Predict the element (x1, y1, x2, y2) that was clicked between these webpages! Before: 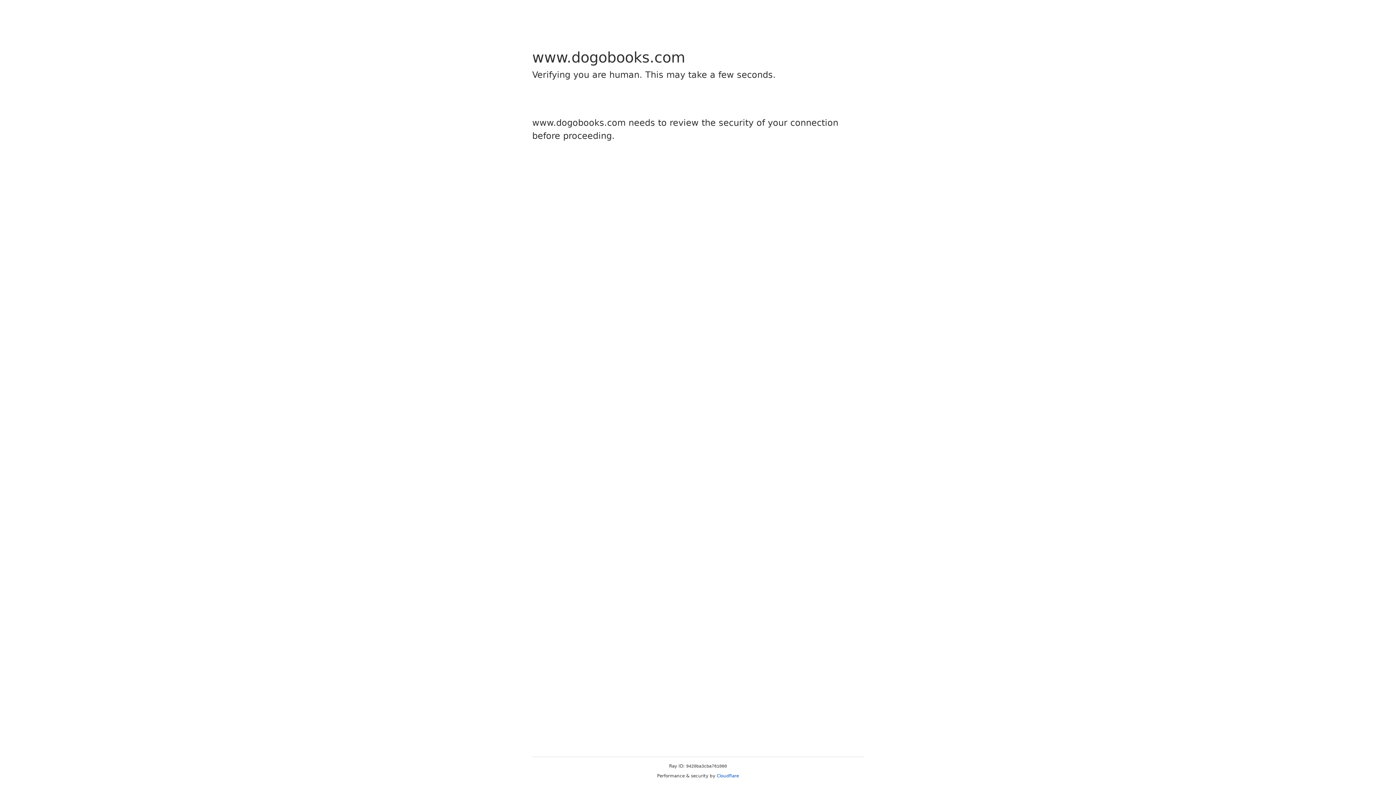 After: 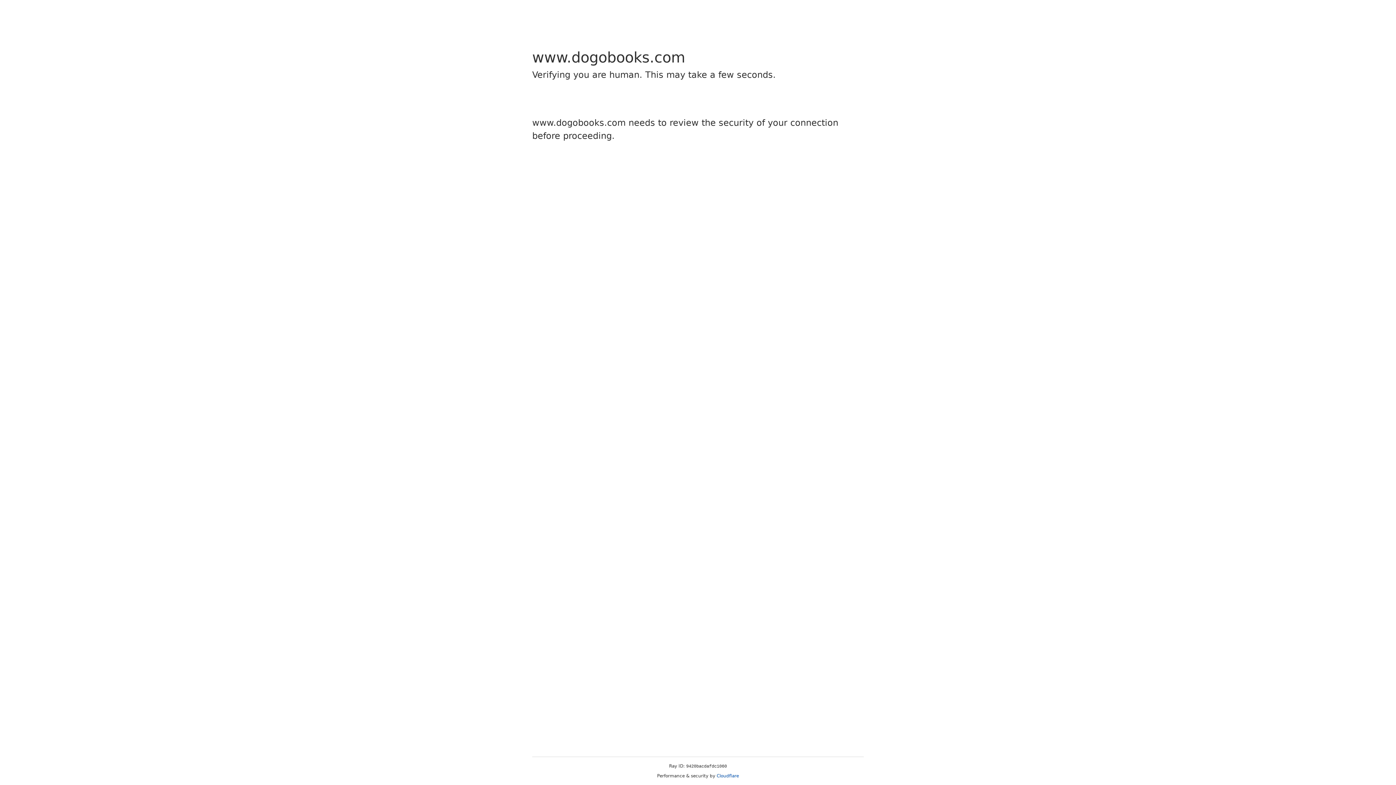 Action: label: Cloudflare bbox: (716, 773, 739, 778)